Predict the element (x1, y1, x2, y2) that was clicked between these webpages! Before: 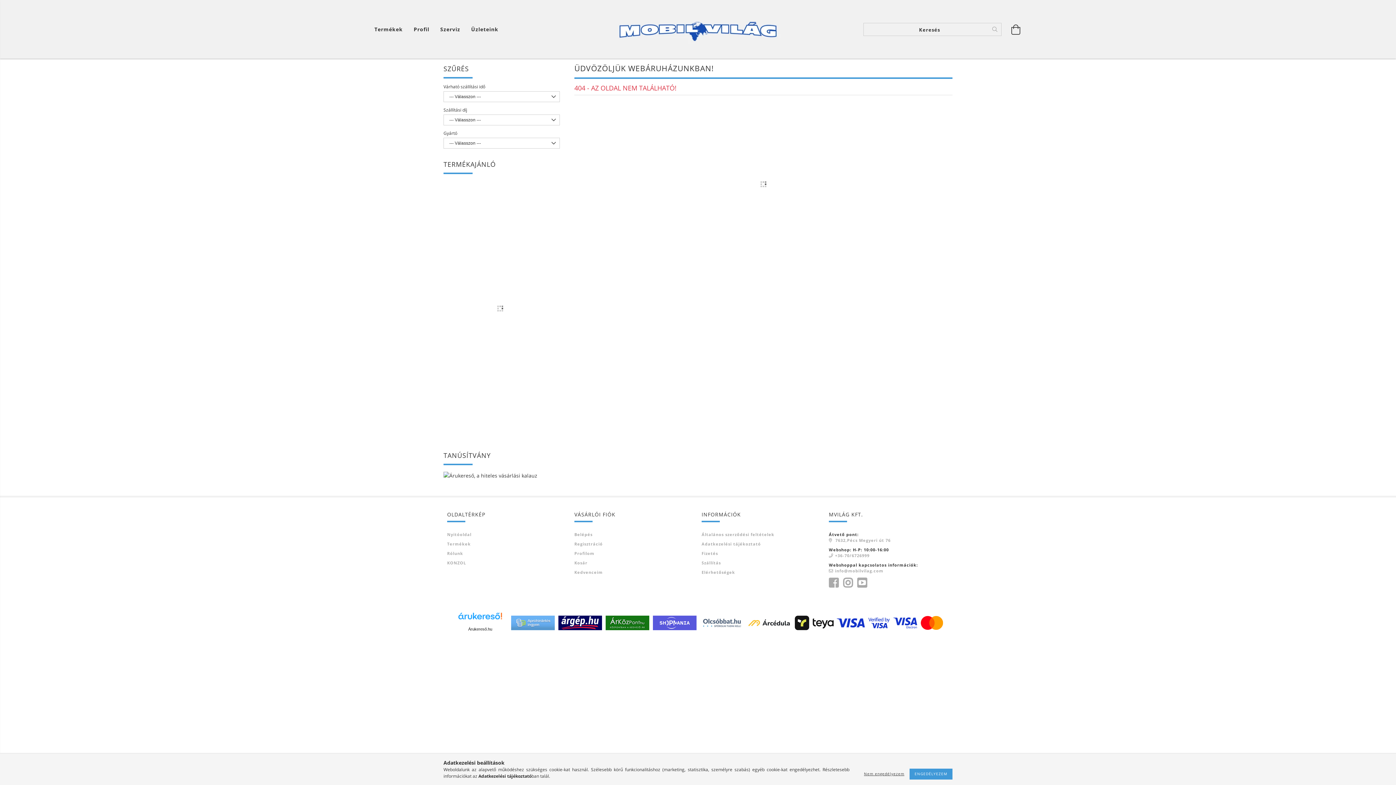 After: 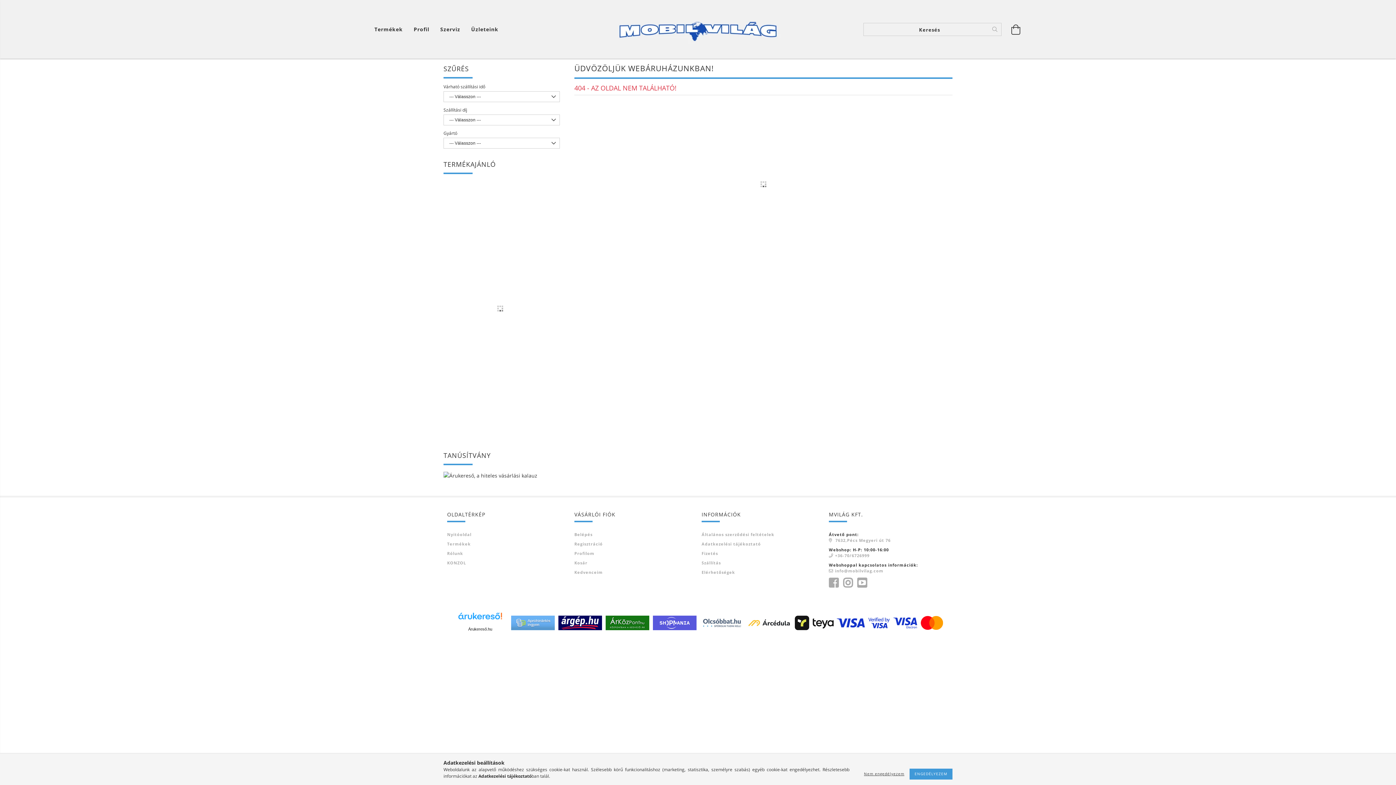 Action: bbox: (653, 619, 696, 626)